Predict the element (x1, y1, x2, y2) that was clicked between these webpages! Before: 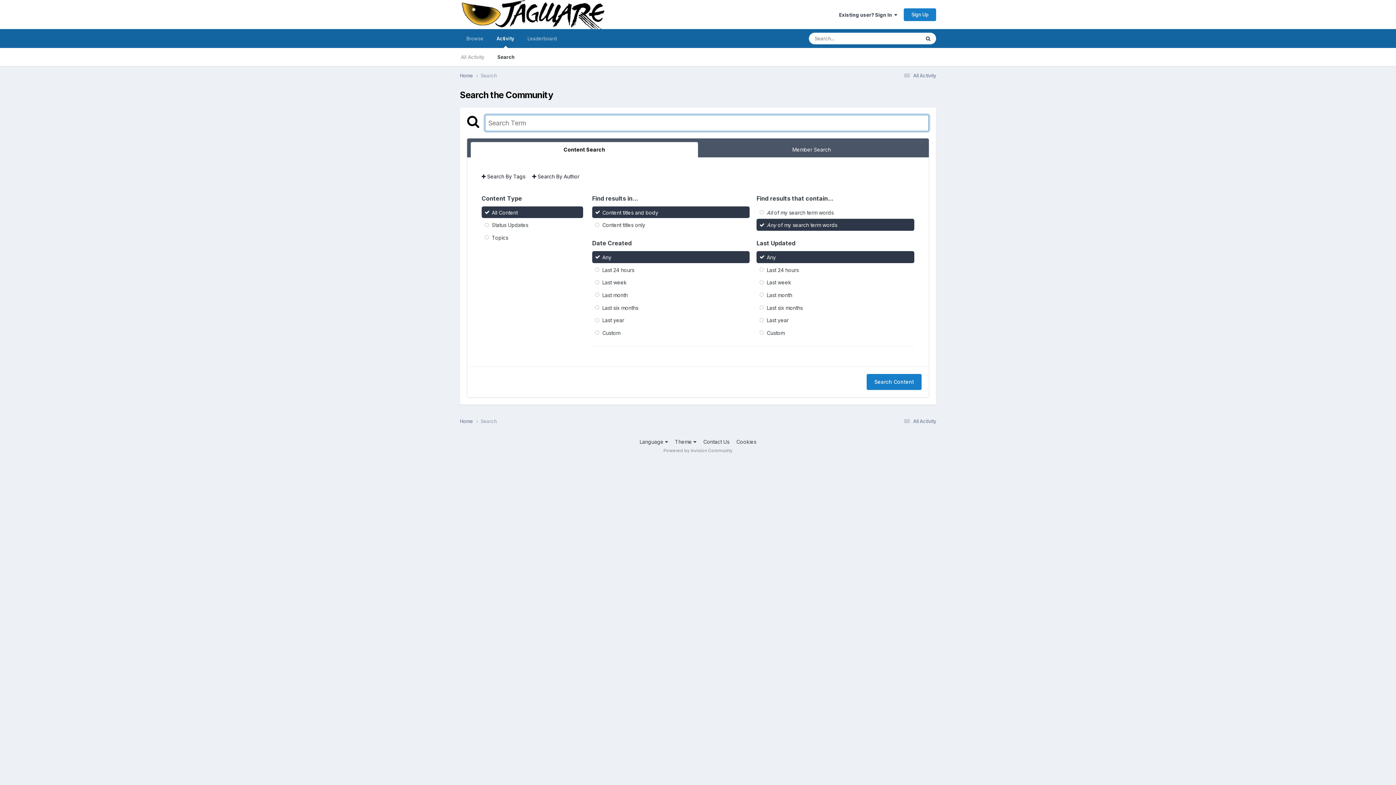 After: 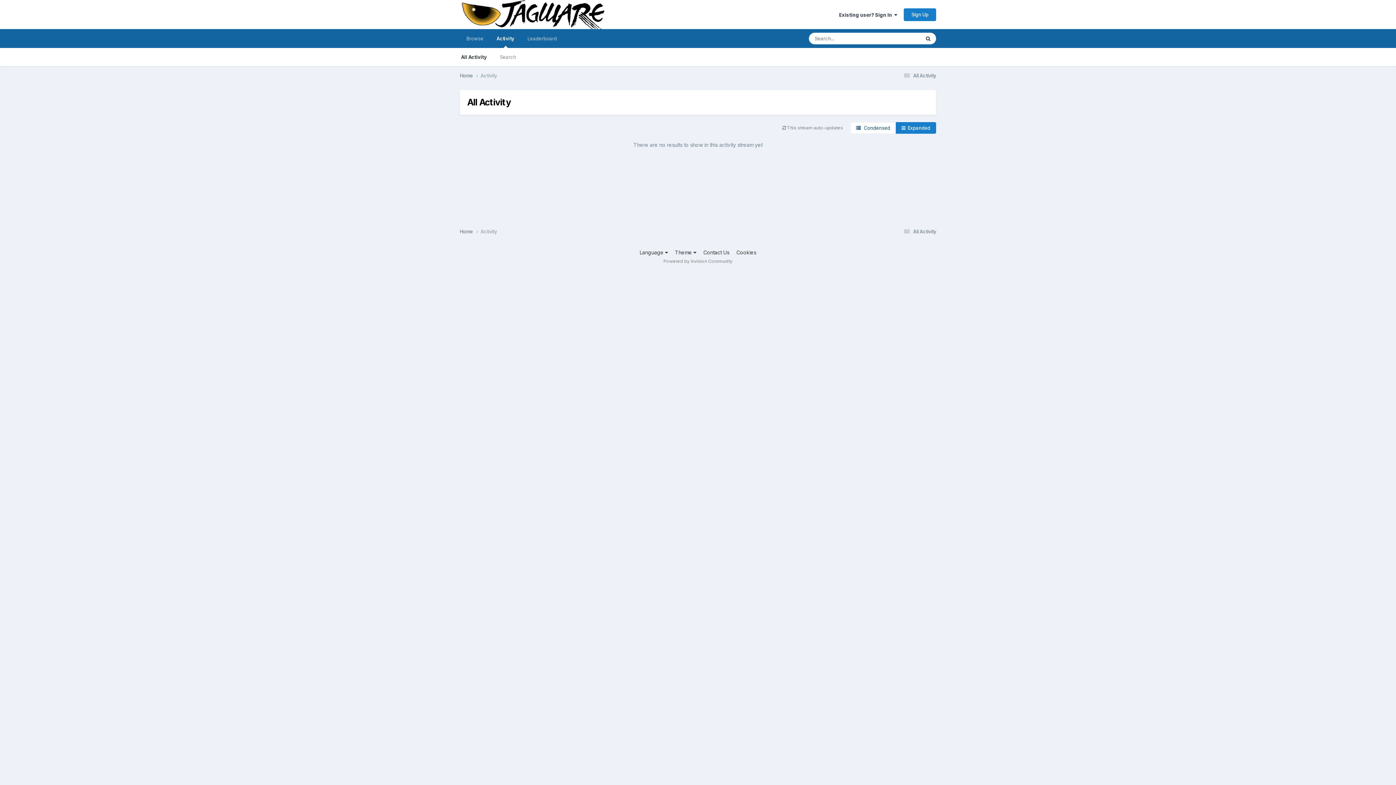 Action: bbox: (902, 418, 936, 424) label:  All Activity